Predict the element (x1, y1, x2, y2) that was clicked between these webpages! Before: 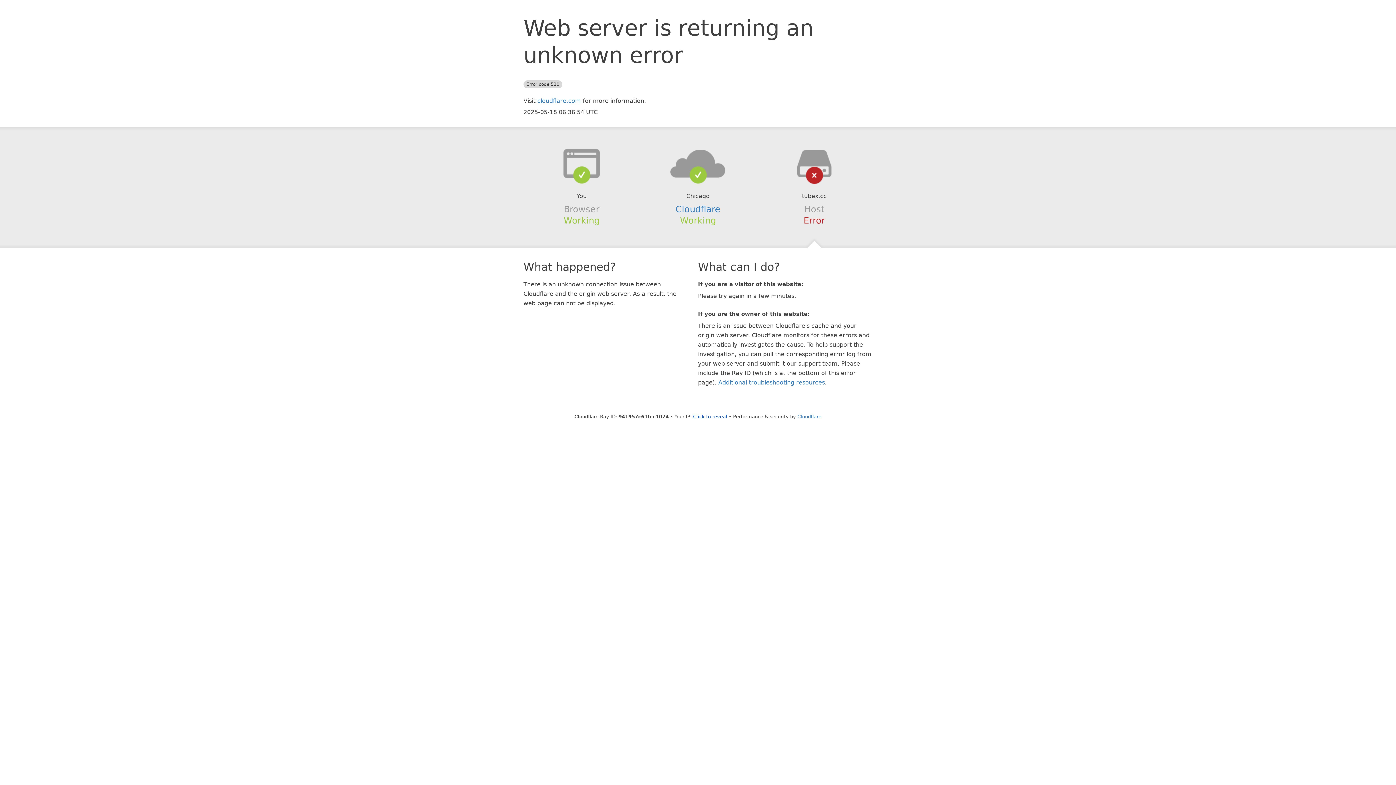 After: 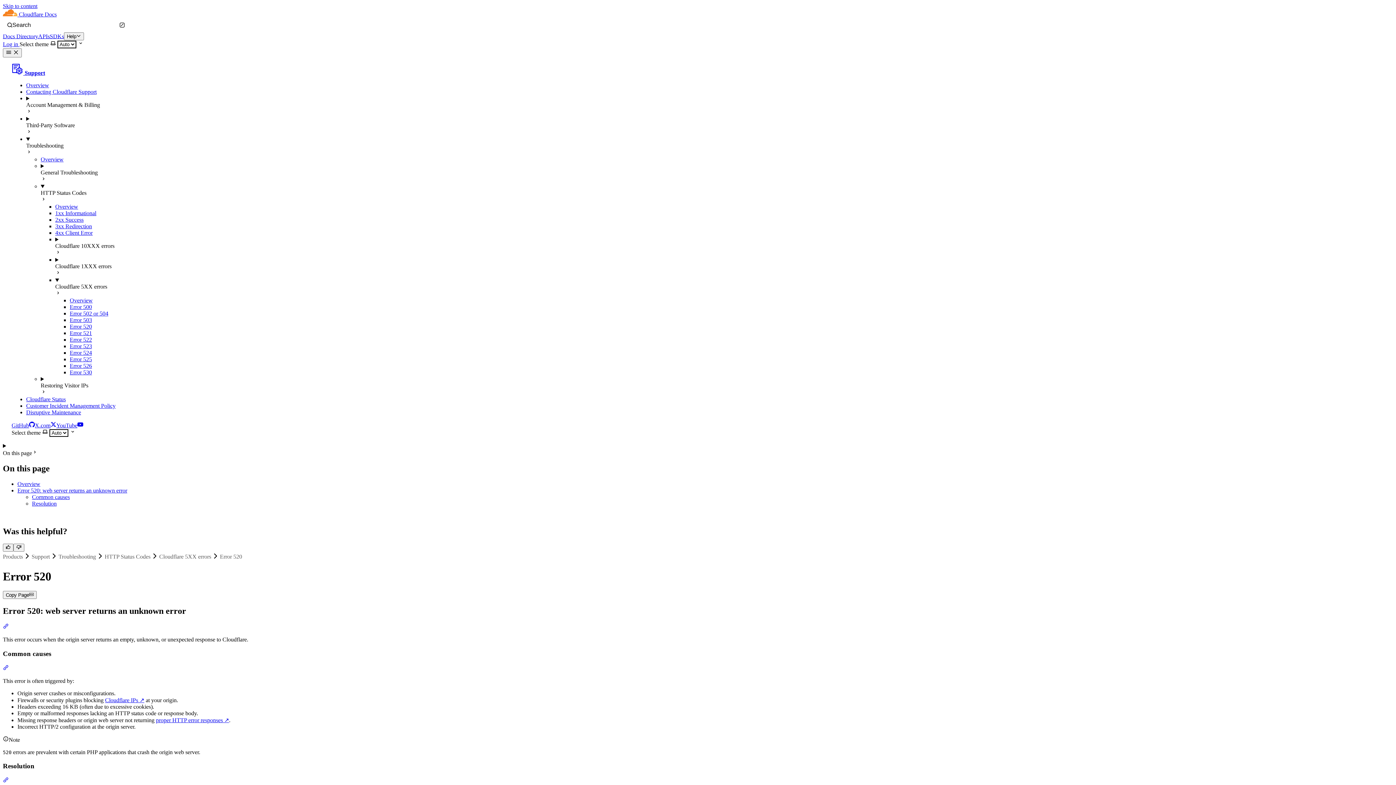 Action: bbox: (718, 379, 825, 386) label: Additional troubleshooting resources